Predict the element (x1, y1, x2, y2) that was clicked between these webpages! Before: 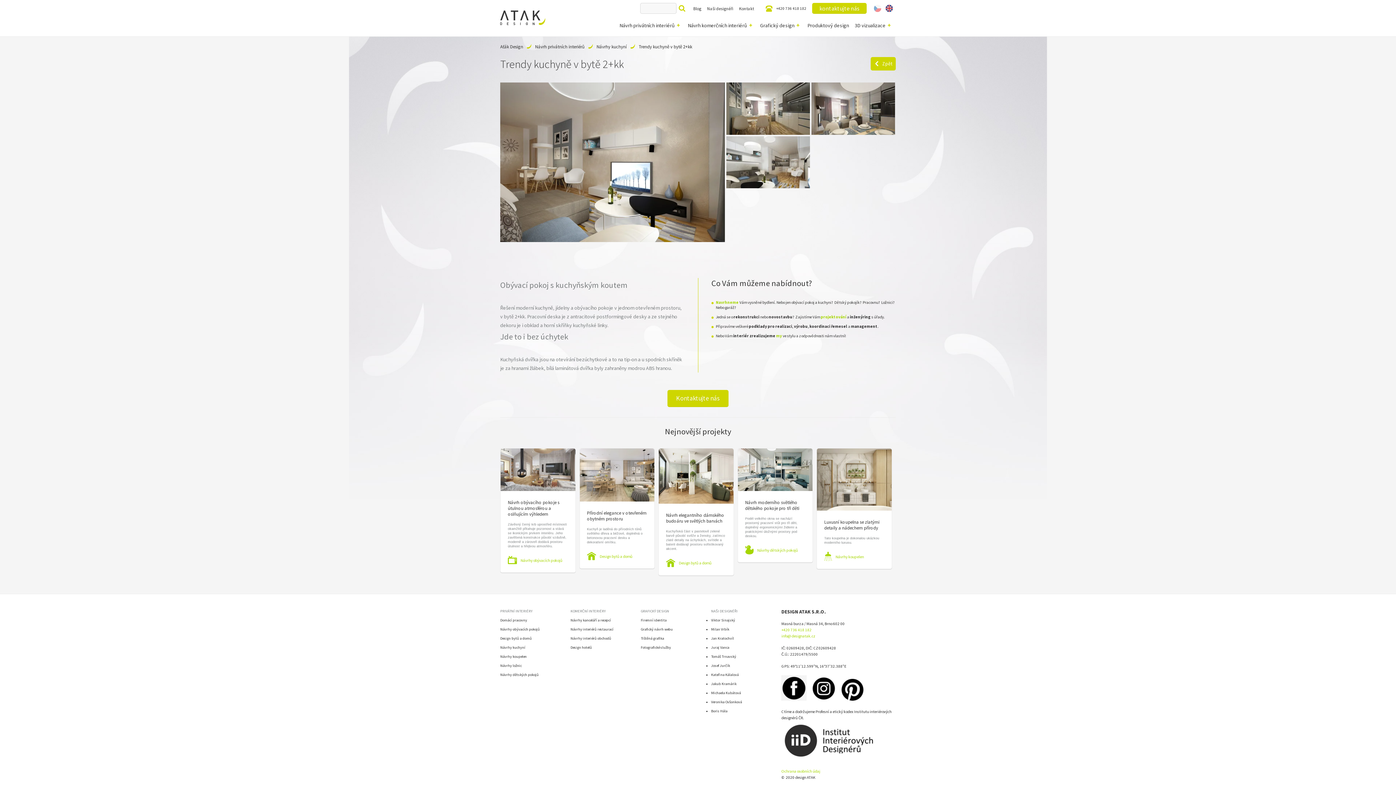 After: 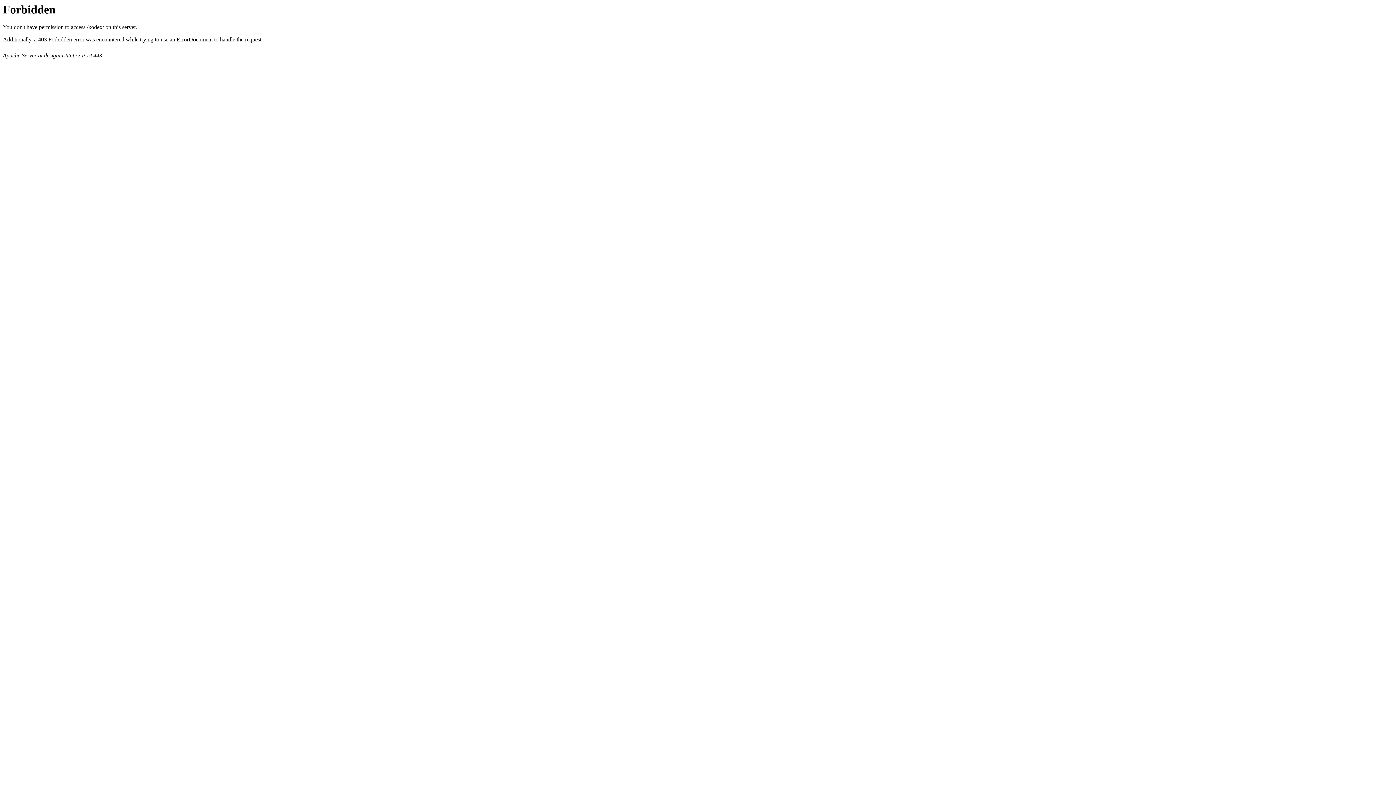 Action: bbox: (781, 756, 879, 761)